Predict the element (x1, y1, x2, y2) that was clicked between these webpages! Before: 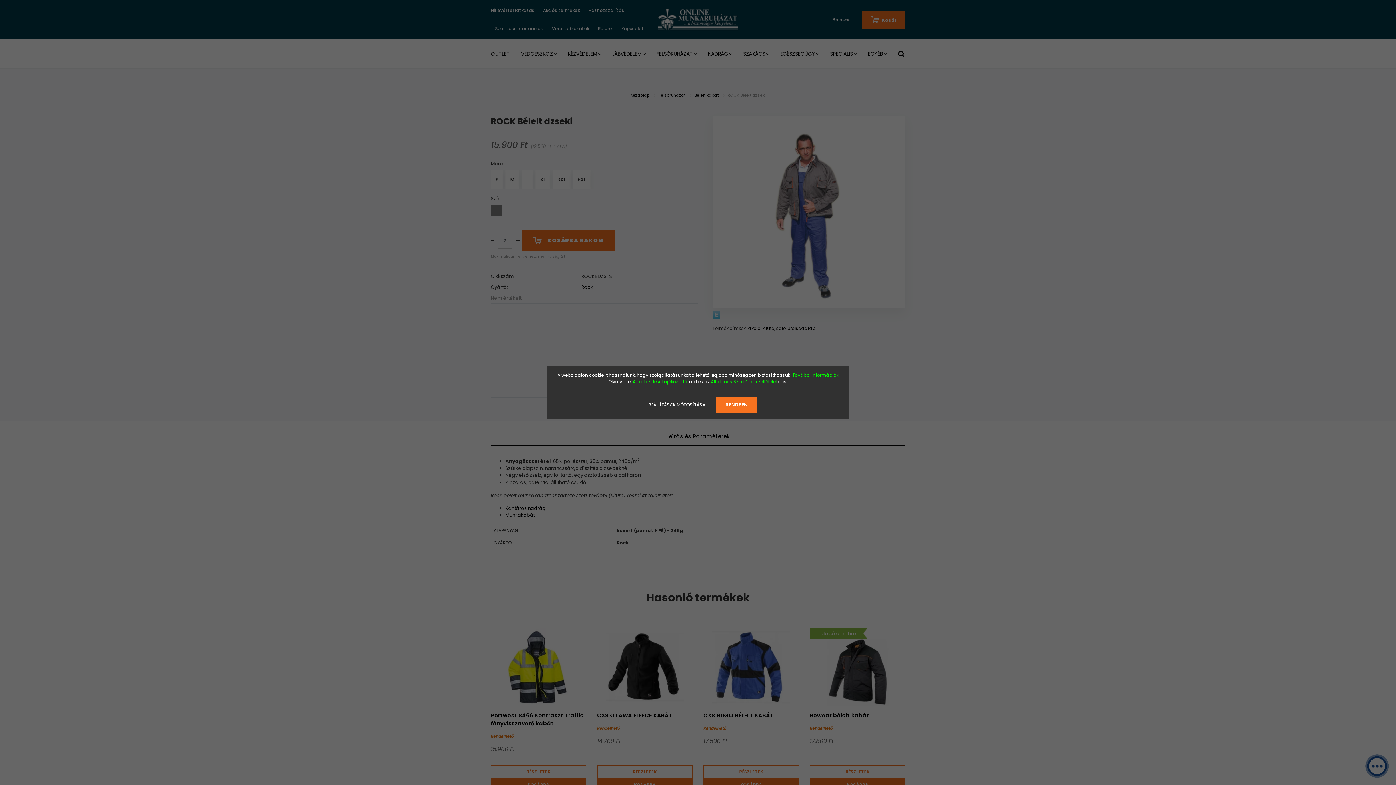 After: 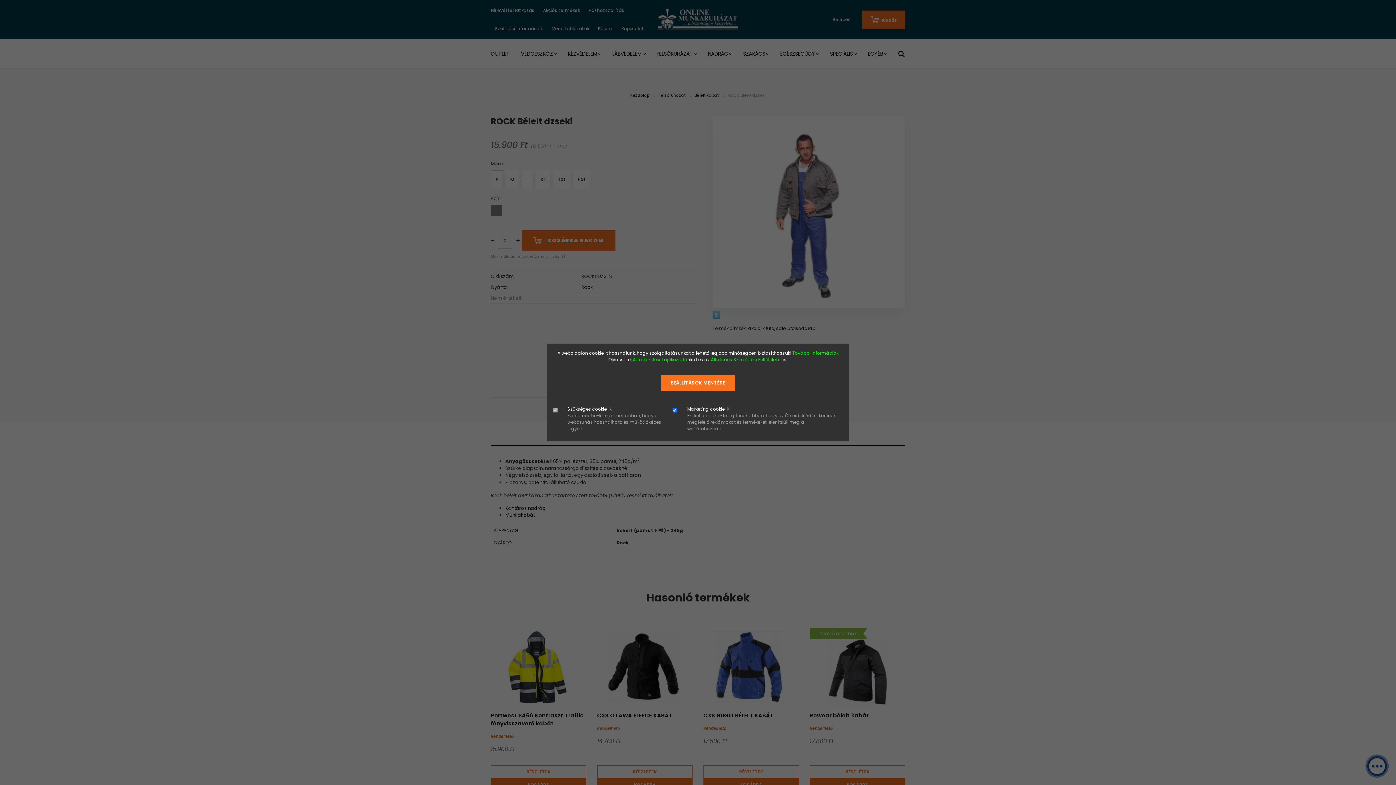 Action: bbox: (639, 397, 715, 413) label: BEÁLLÍTÁSOK MÓDOSÍTÁSA